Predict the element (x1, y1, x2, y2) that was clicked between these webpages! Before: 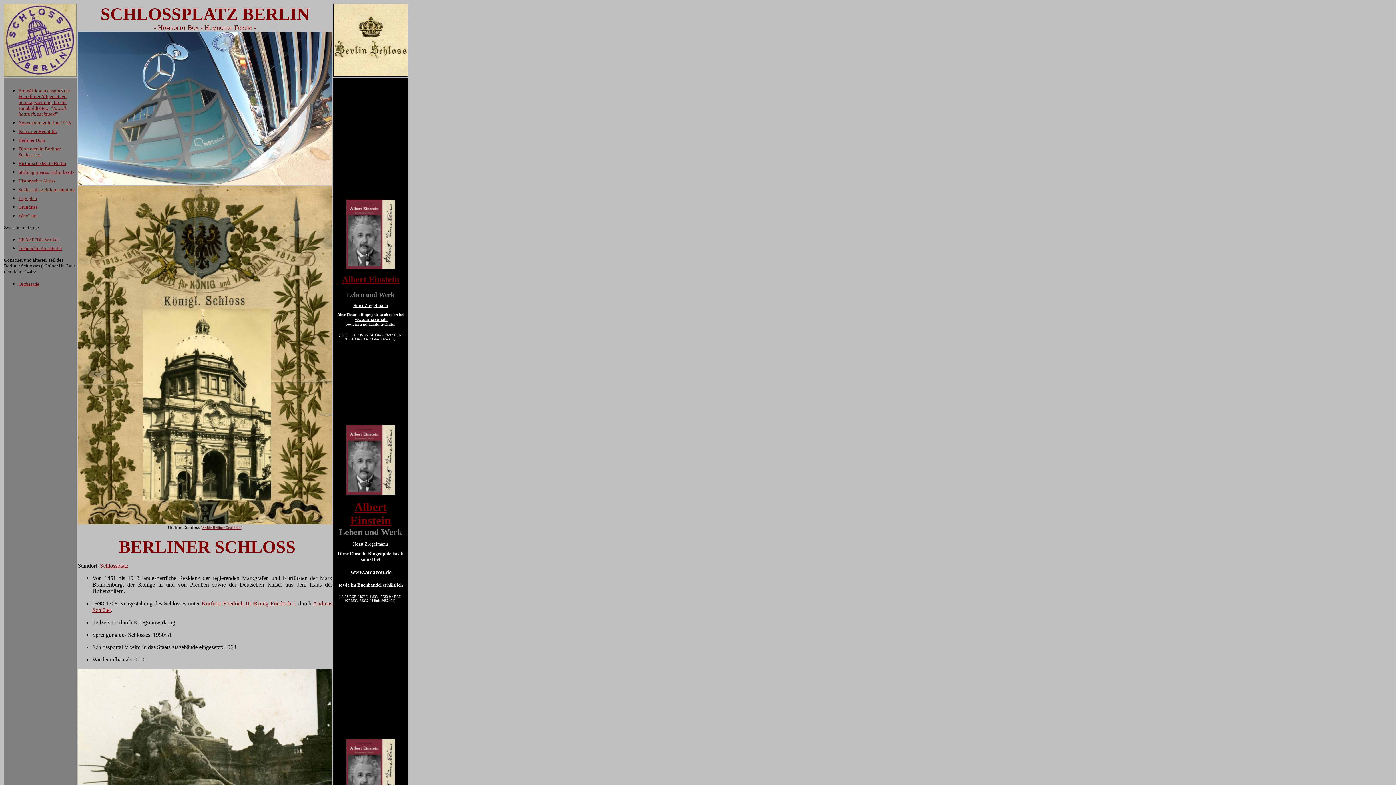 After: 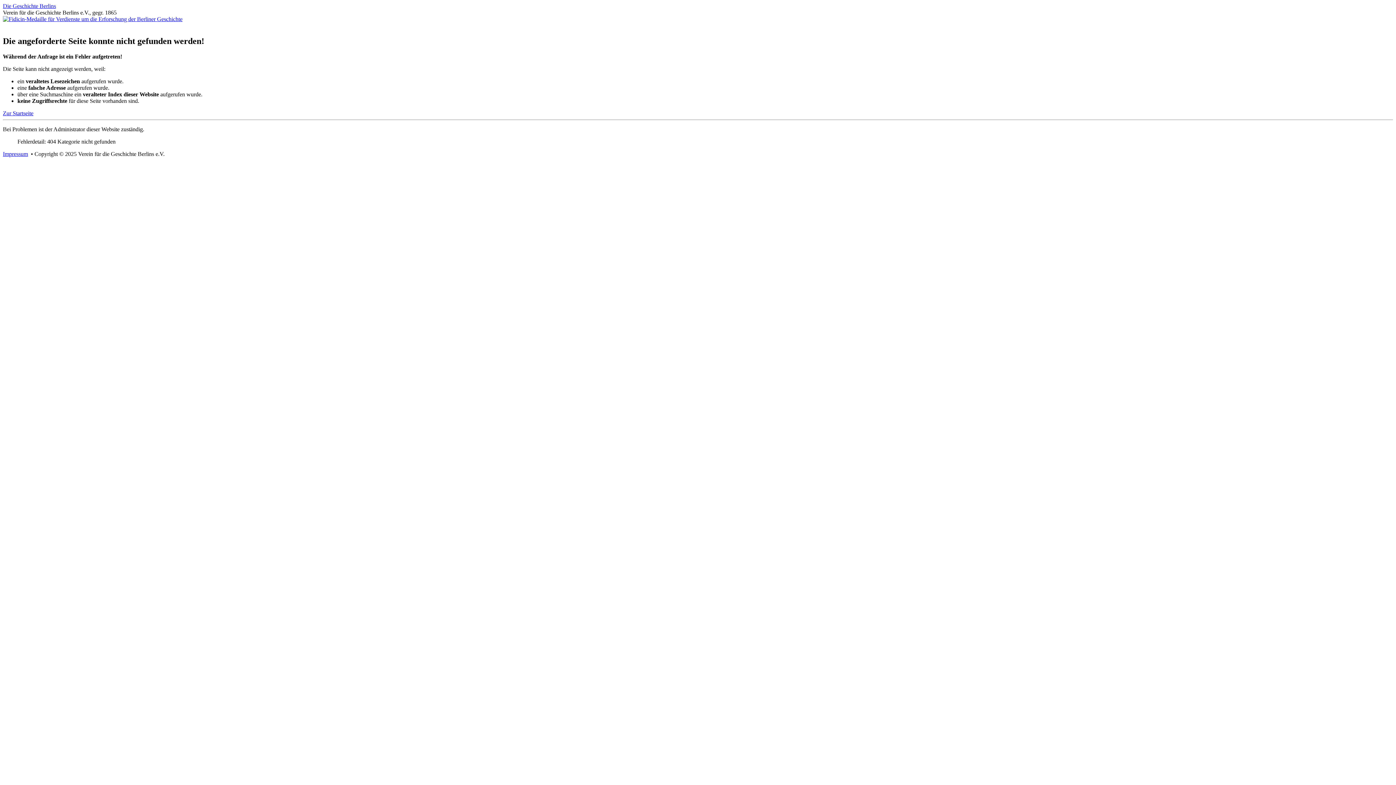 Action: label: Historischer Abriss bbox: (18, 177, 55, 183)